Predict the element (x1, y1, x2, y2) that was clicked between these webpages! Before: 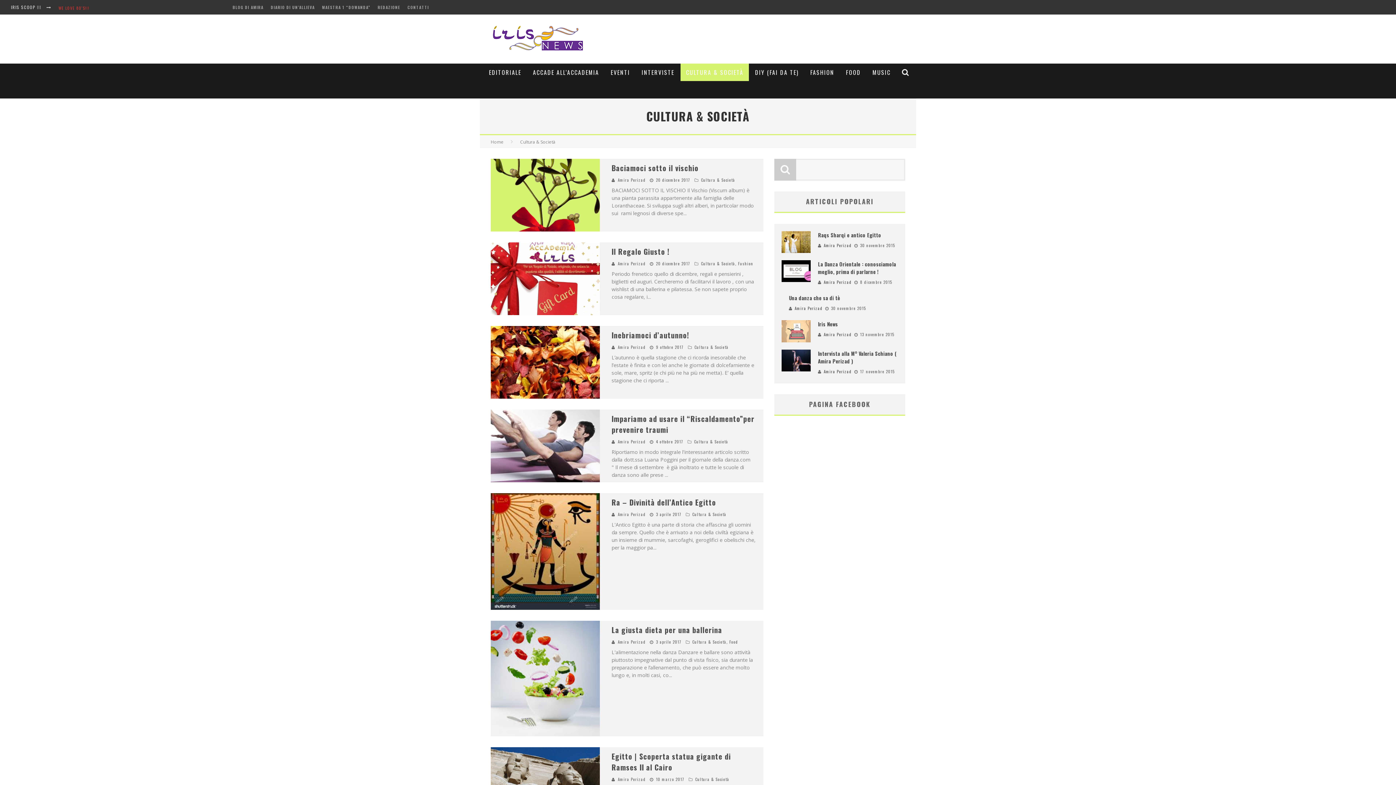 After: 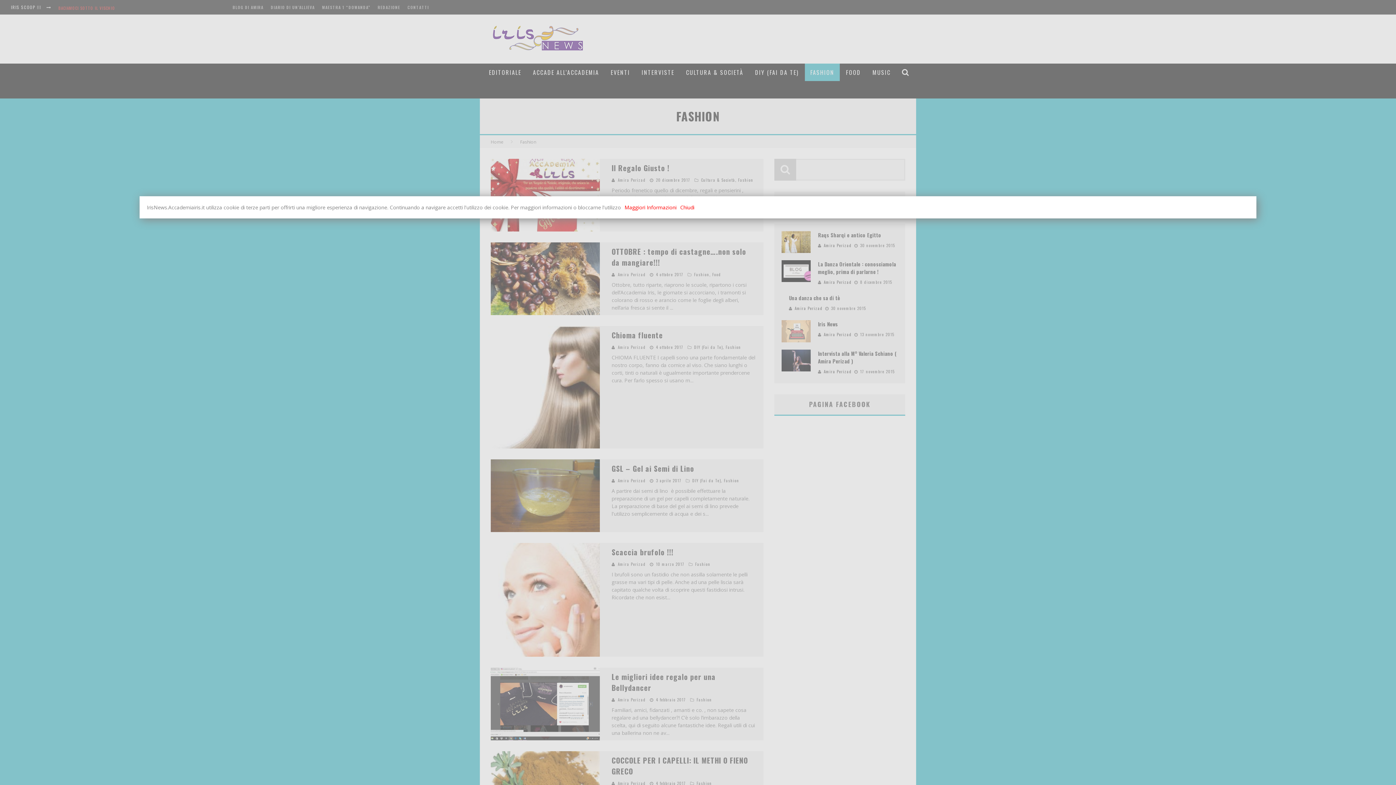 Action: label: Fashion bbox: (738, 260, 753, 266)